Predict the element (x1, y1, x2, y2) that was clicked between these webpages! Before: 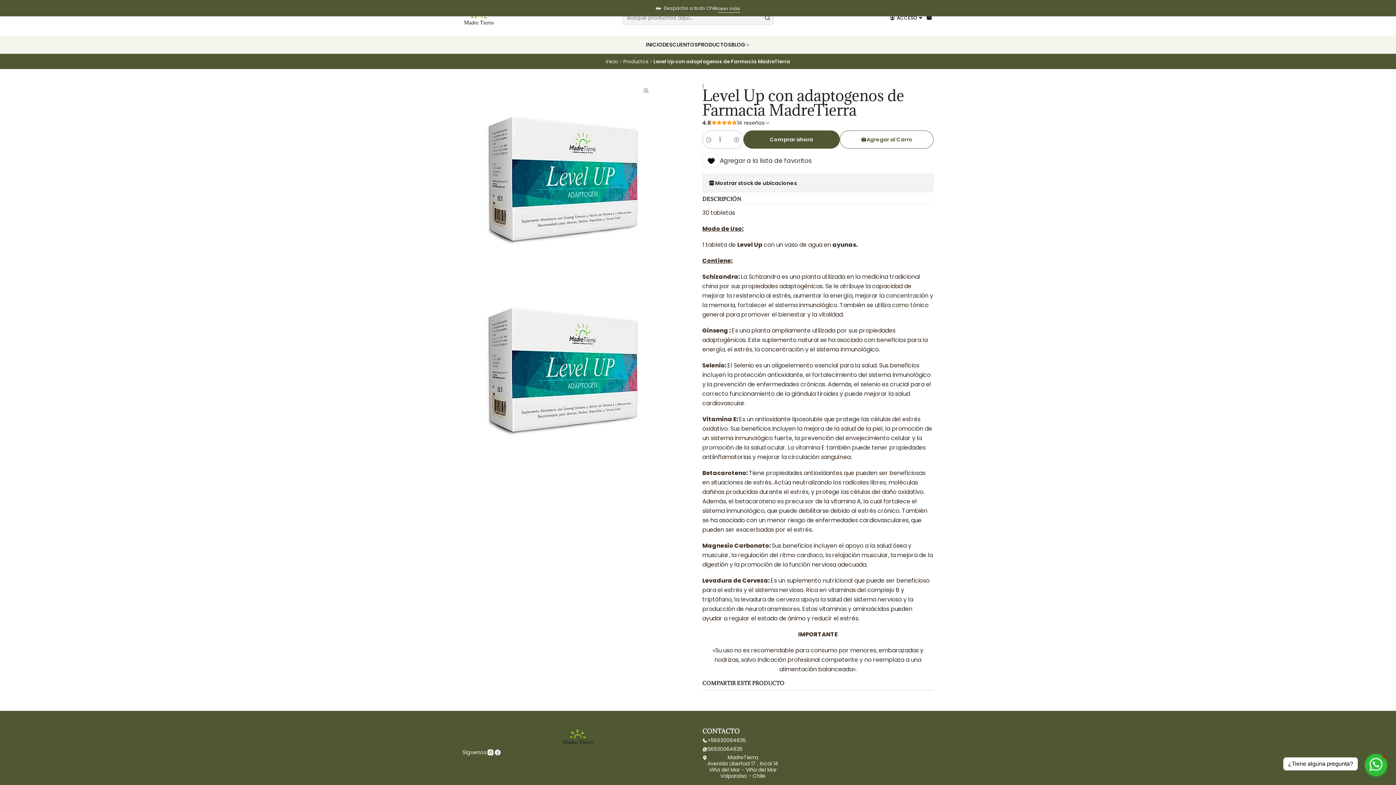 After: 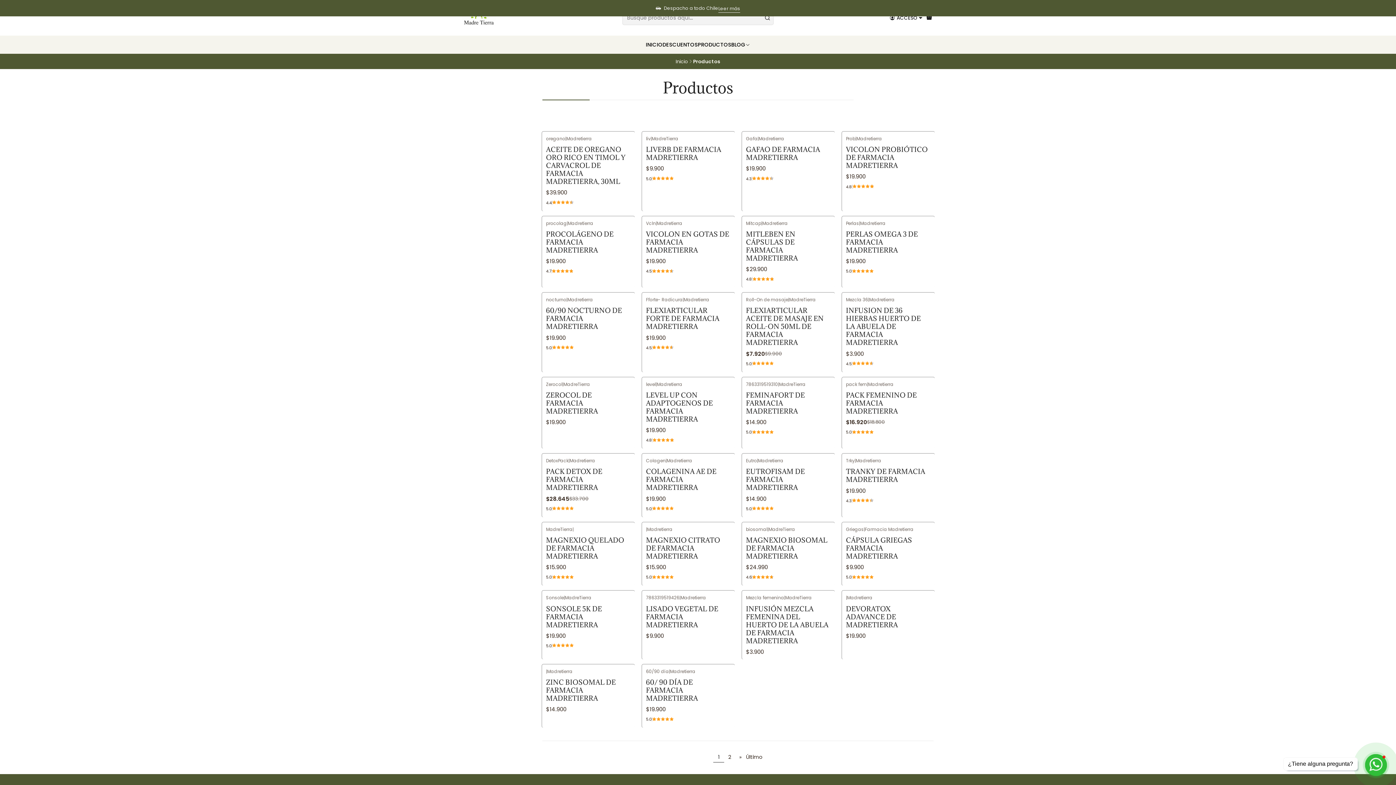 Action: label: Productos bbox: (623, 59, 648, 63)